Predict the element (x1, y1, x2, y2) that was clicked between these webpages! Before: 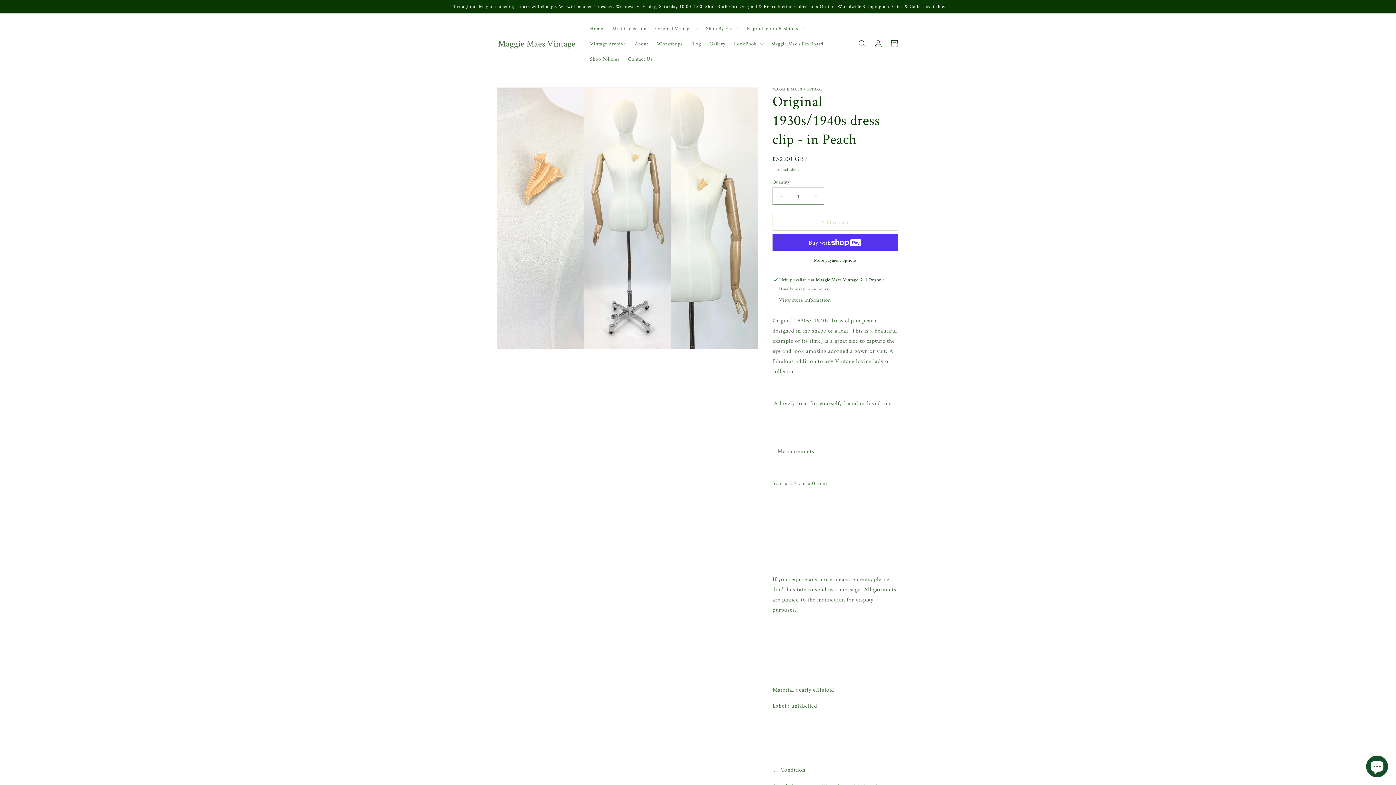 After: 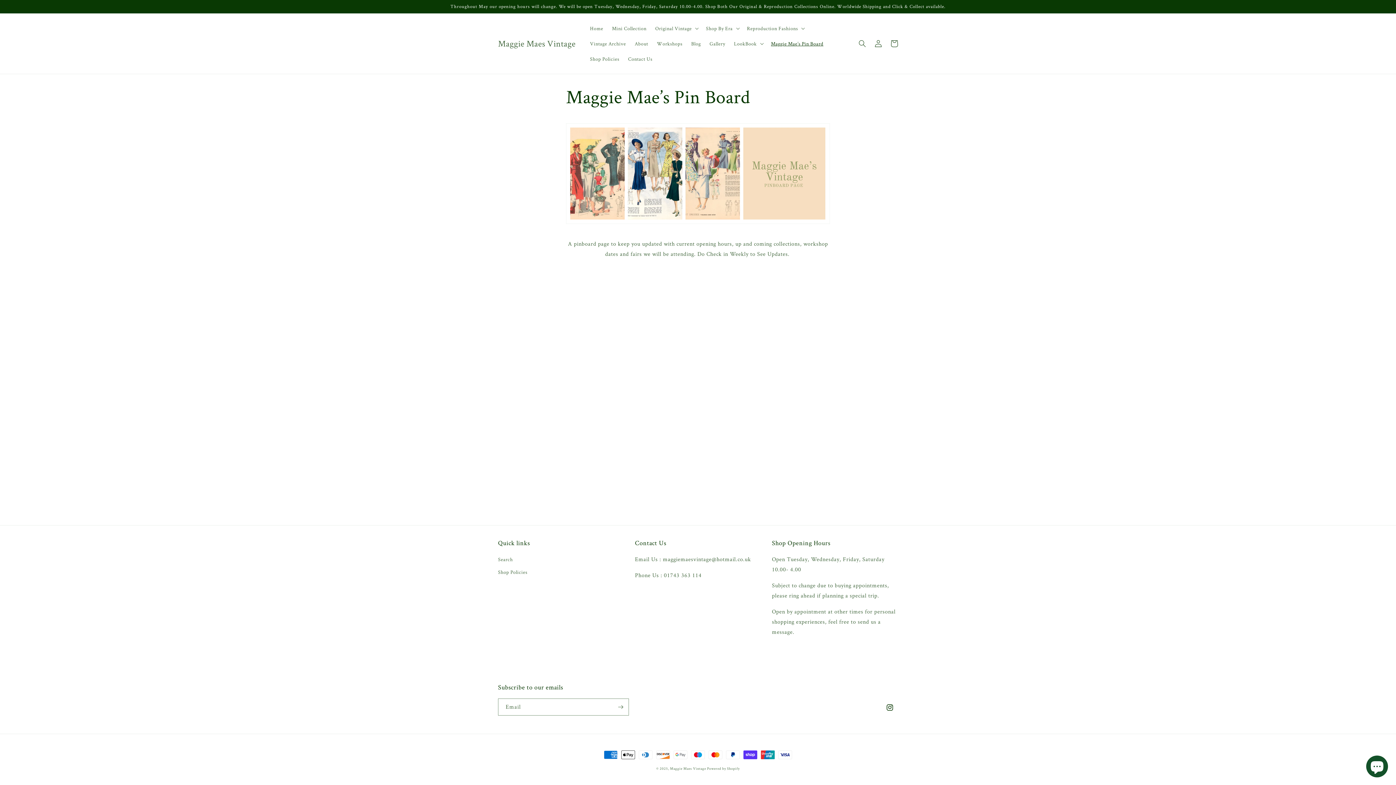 Action: label: Maggie Mae’s Pin Board bbox: (766, 36, 827, 51)